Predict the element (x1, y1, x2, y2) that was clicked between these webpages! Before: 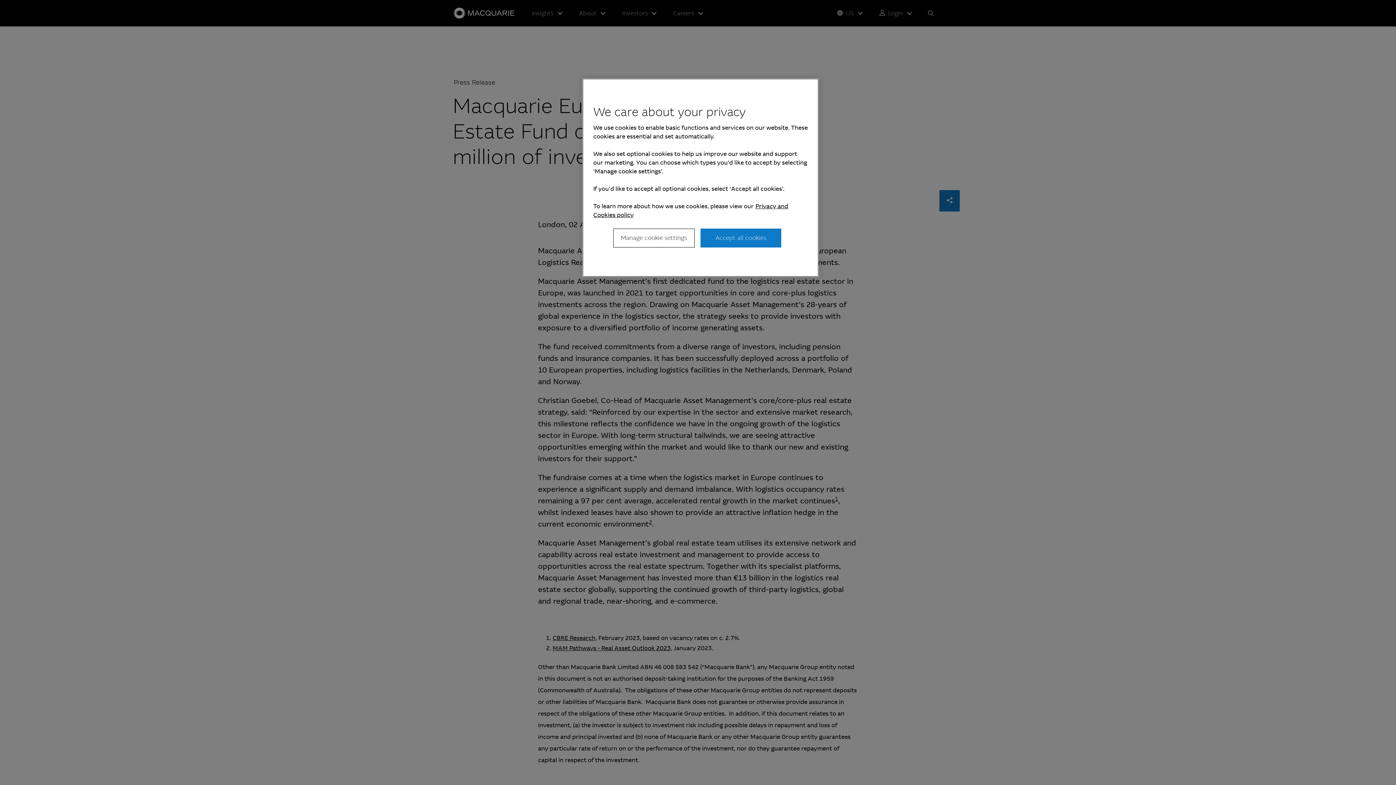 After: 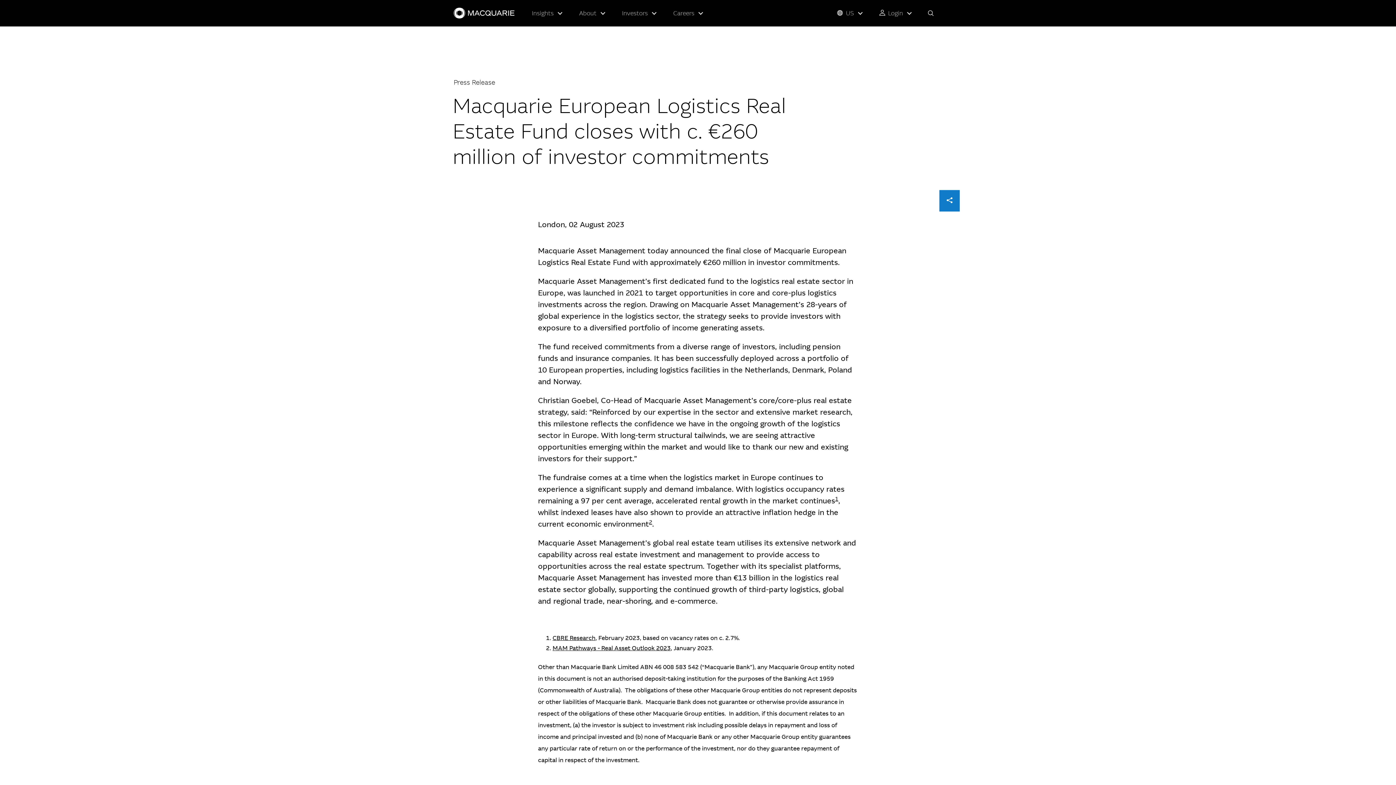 Action: label: Accept all cookies bbox: (700, 228, 781, 247)